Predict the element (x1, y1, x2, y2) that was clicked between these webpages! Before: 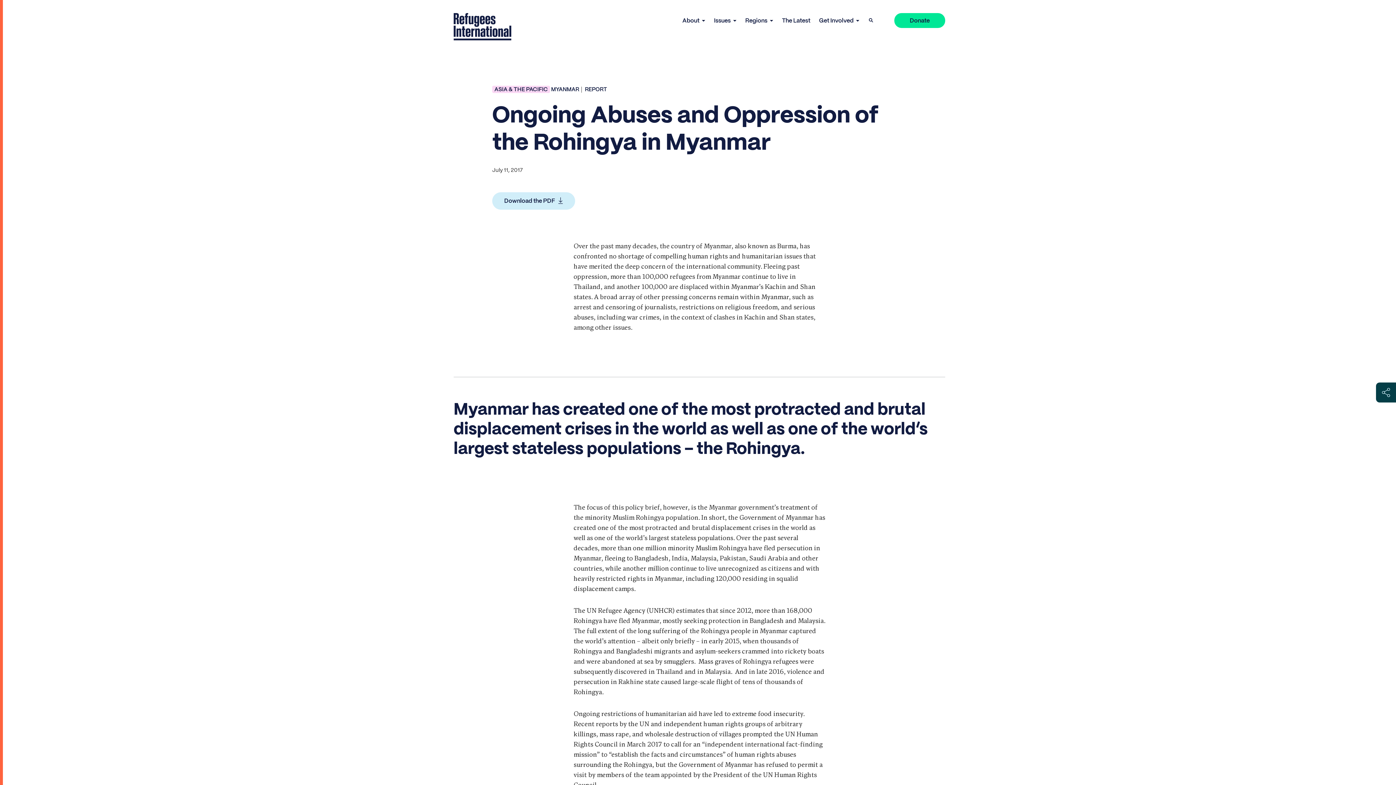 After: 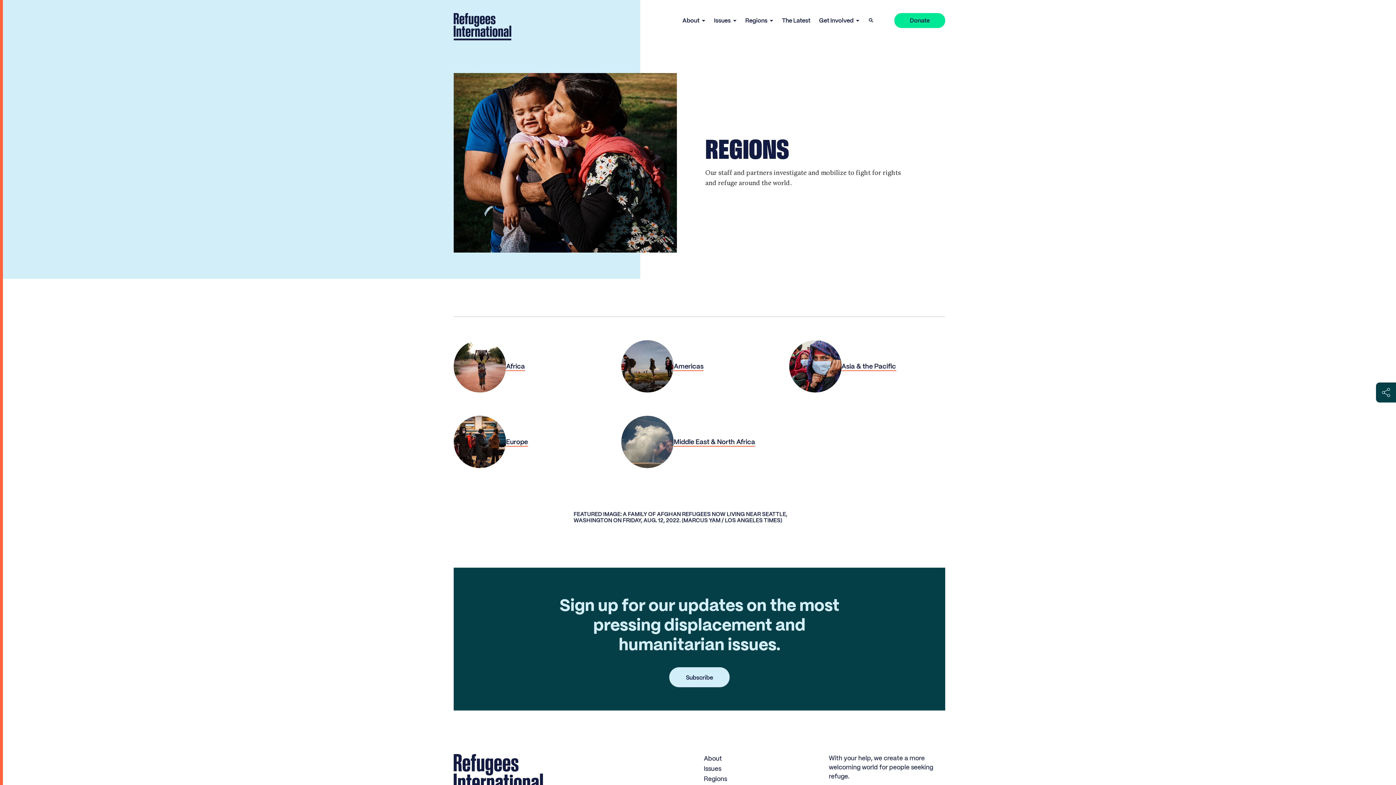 Action: label: Regions bbox: (745, 16, 769, 25)